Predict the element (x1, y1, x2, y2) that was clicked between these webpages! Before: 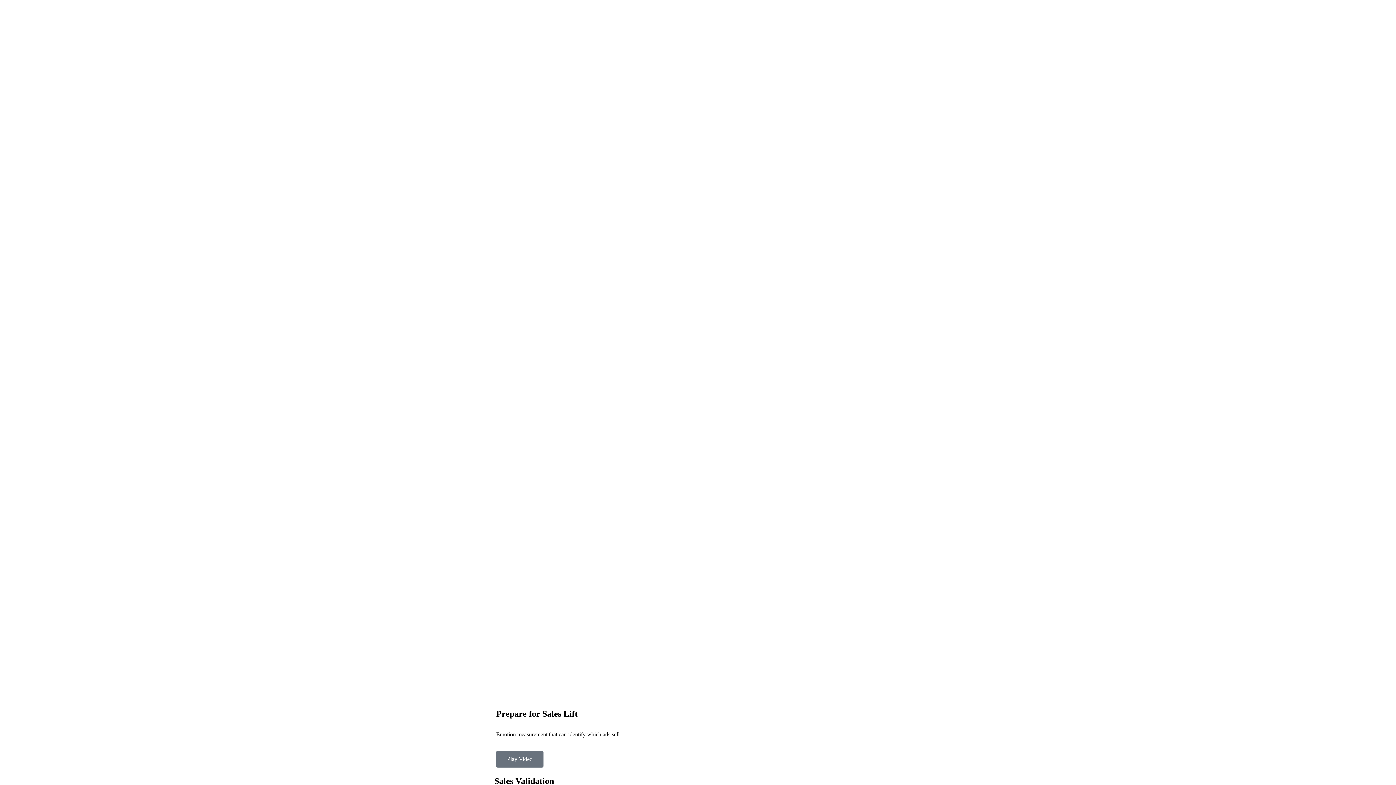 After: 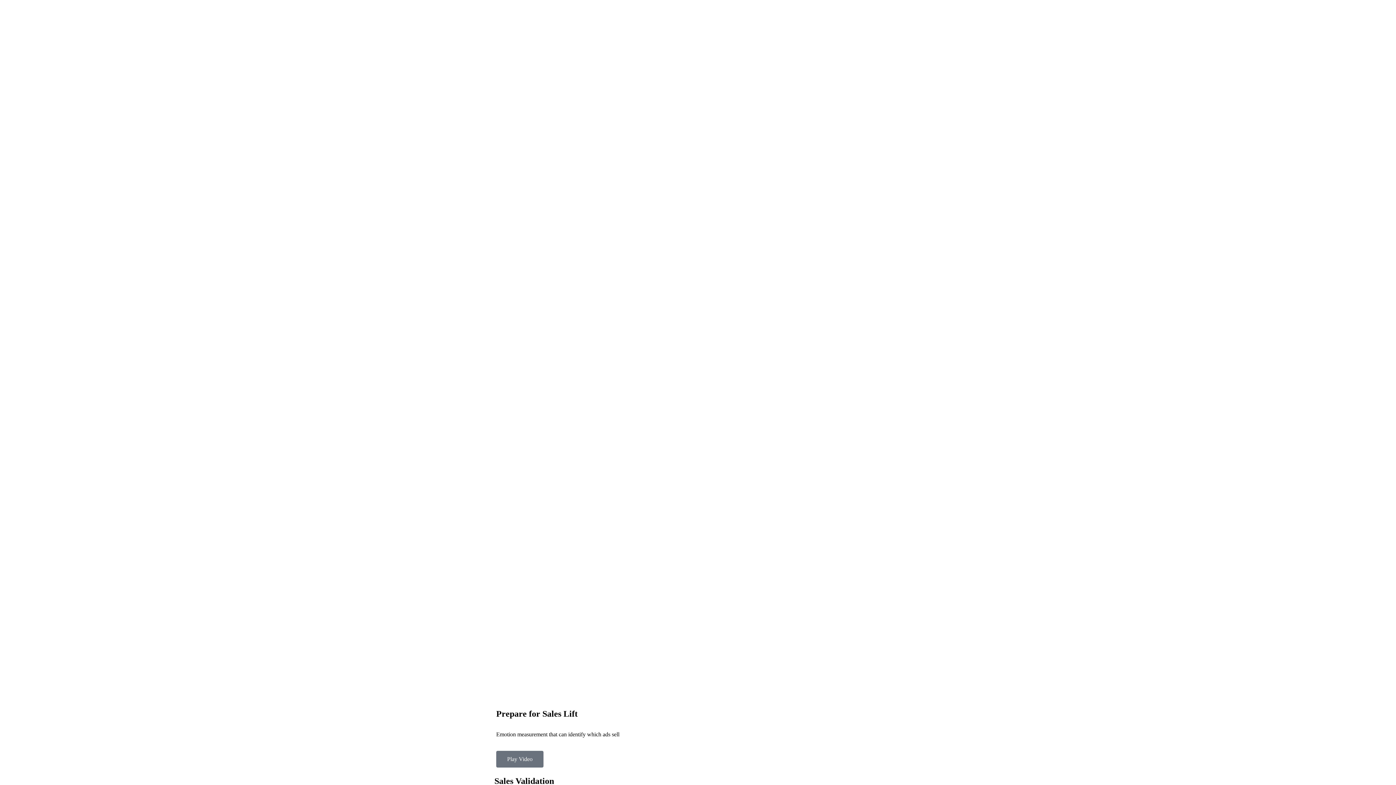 Action: bbox: (496, 751, 543, 767) label: Play Video